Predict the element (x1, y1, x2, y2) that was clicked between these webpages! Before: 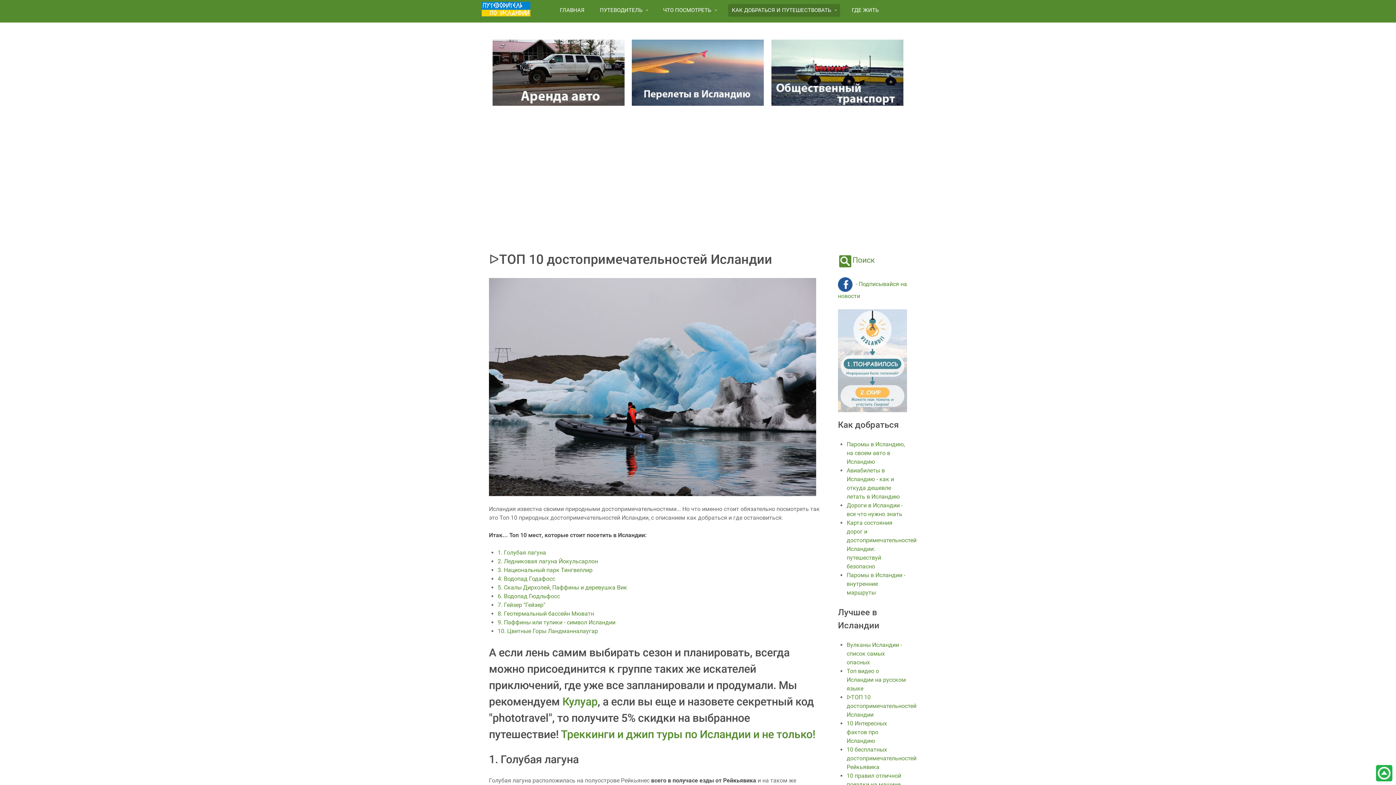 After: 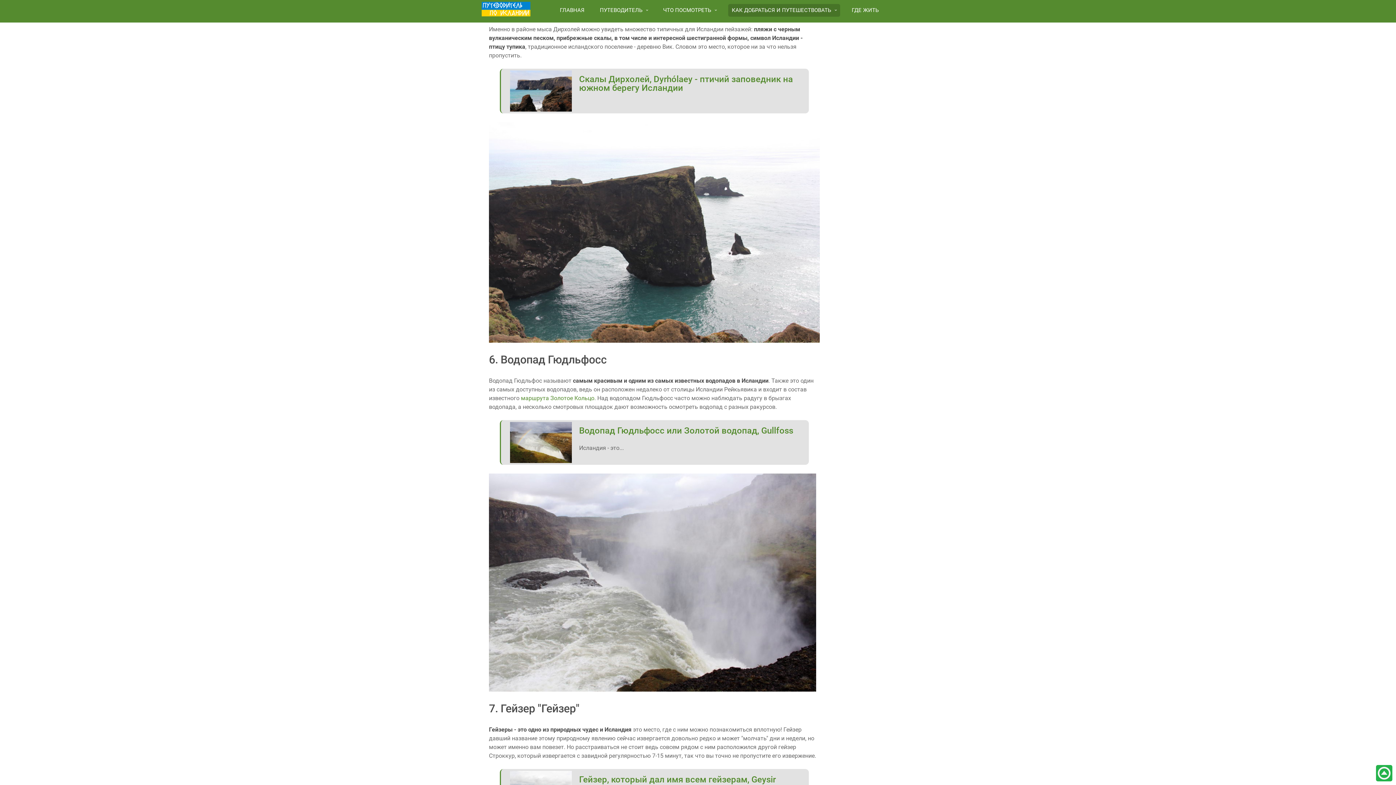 Action: label: 5. Скалы Дирхолей, Паффины и деревушка Вик bbox: (497, 584, 627, 591)